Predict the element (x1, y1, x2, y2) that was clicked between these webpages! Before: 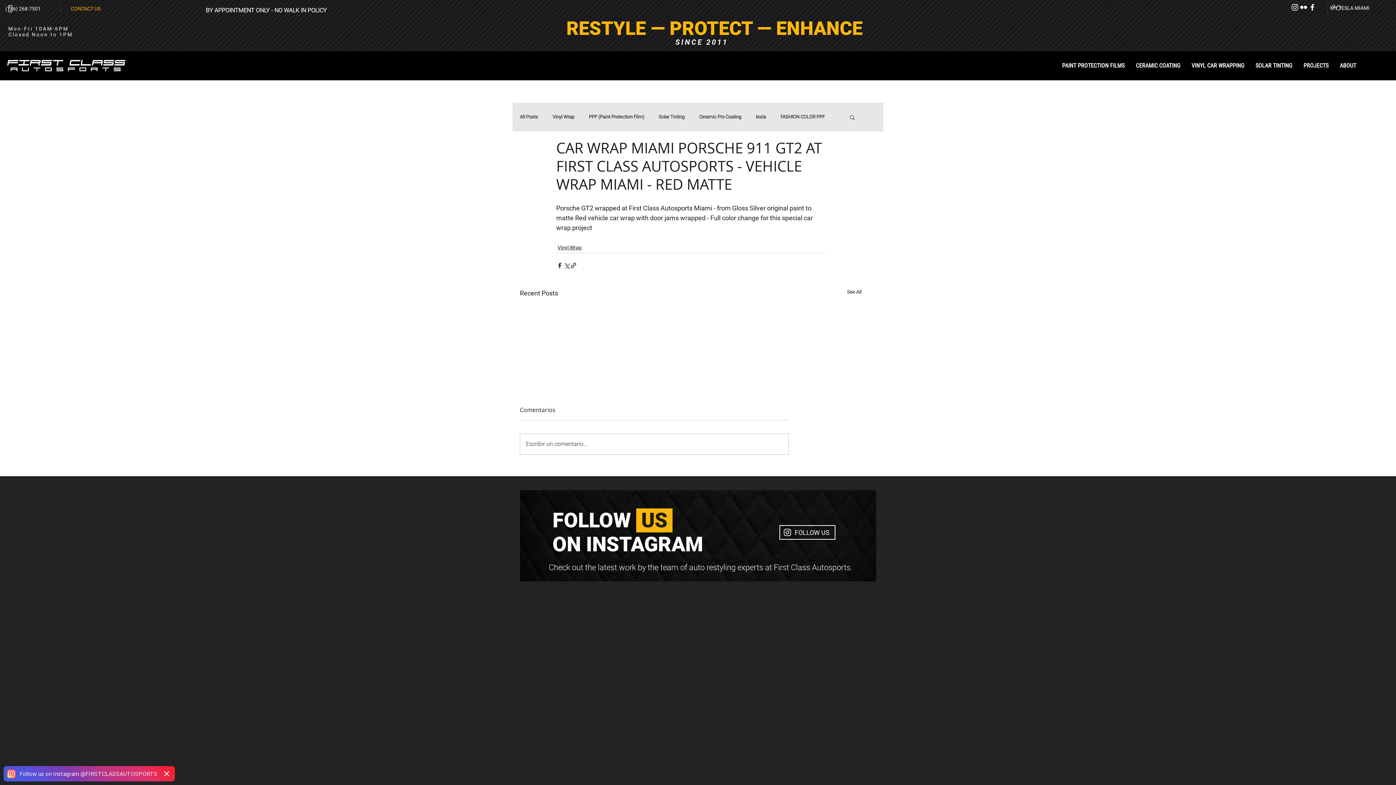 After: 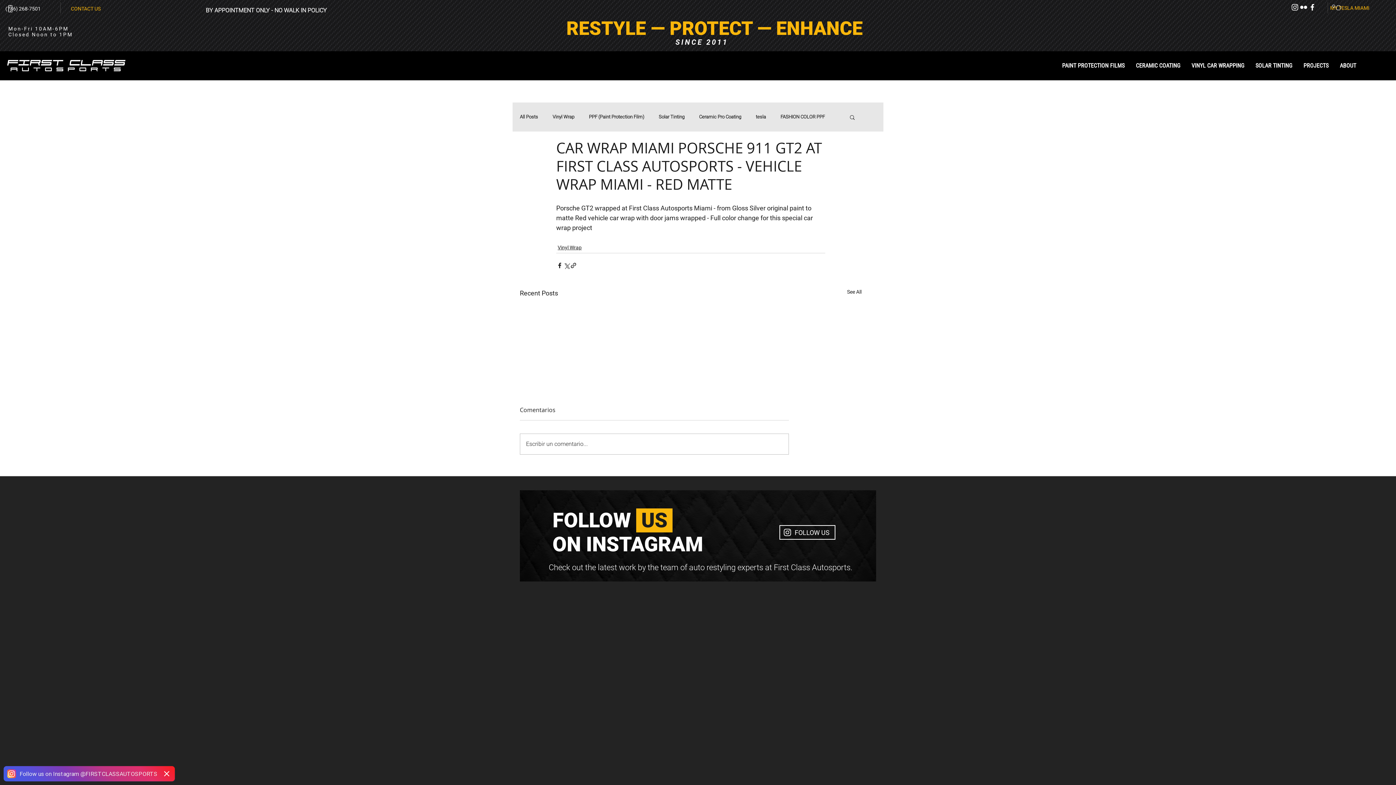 Action: bbox: (1330, 2, 1388, 13) label: MY TESLA MIAMI